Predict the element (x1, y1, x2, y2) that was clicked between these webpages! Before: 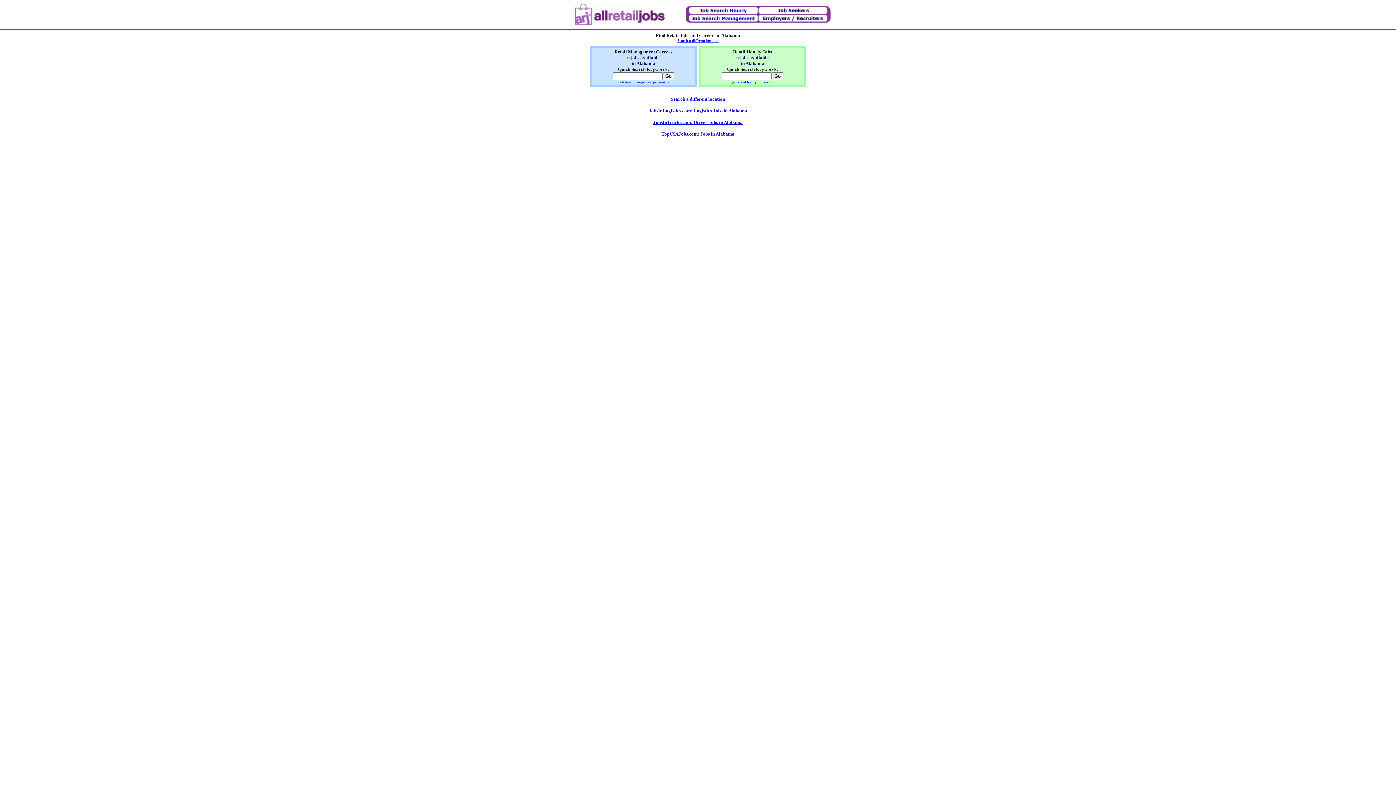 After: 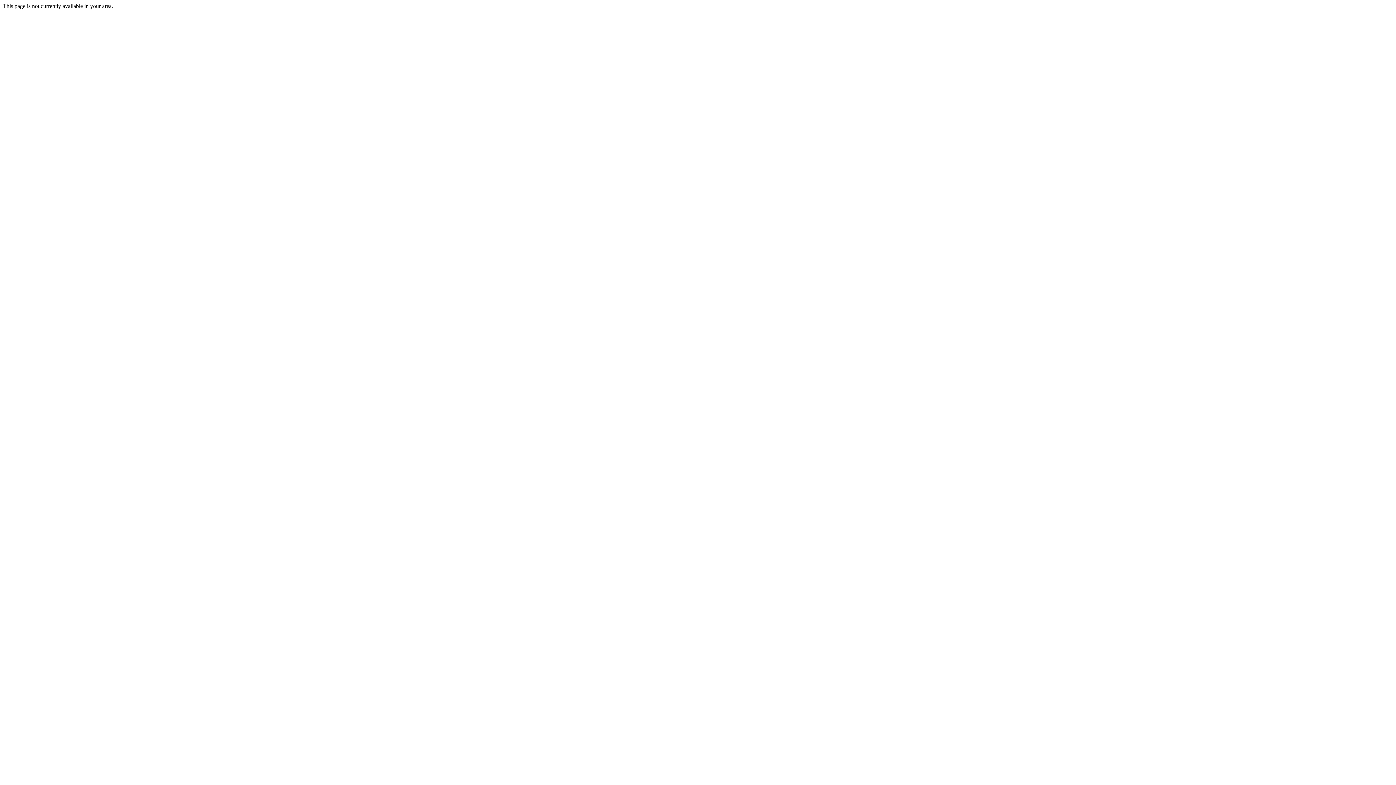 Action: label: TopUSAJobs.com: Jobs in Alabama bbox: (661, 131, 734, 136)